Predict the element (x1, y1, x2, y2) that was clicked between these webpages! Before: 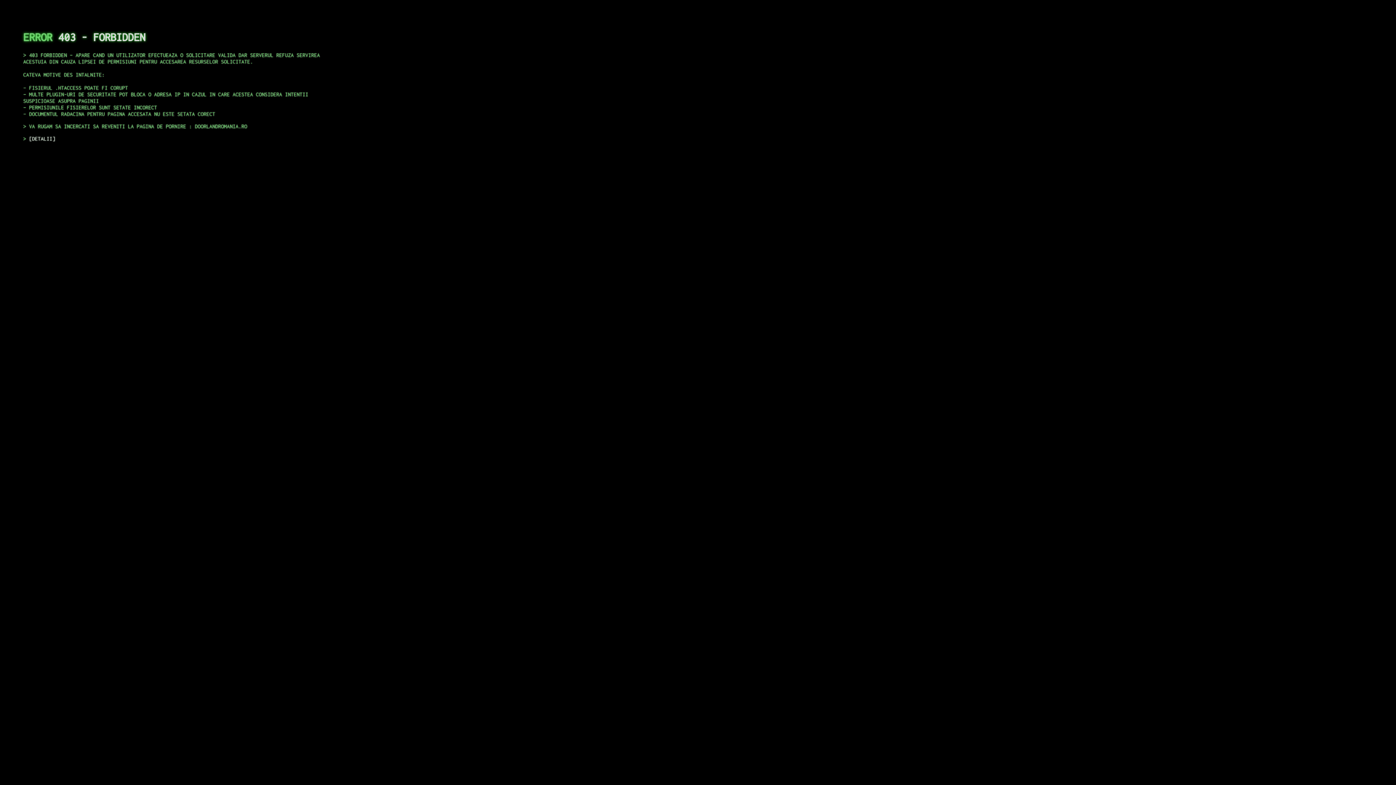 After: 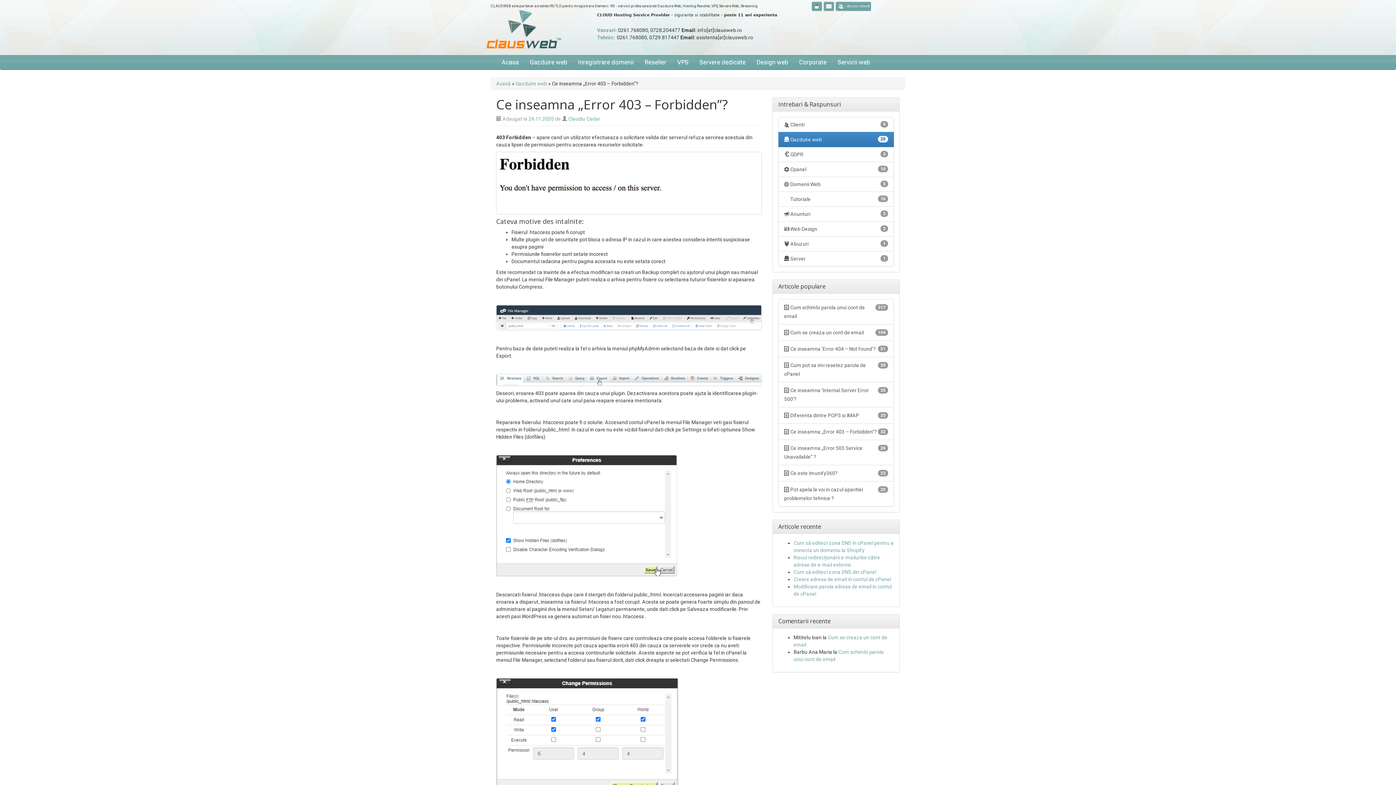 Action: bbox: (29, 135, 55, 141) label: DETALII